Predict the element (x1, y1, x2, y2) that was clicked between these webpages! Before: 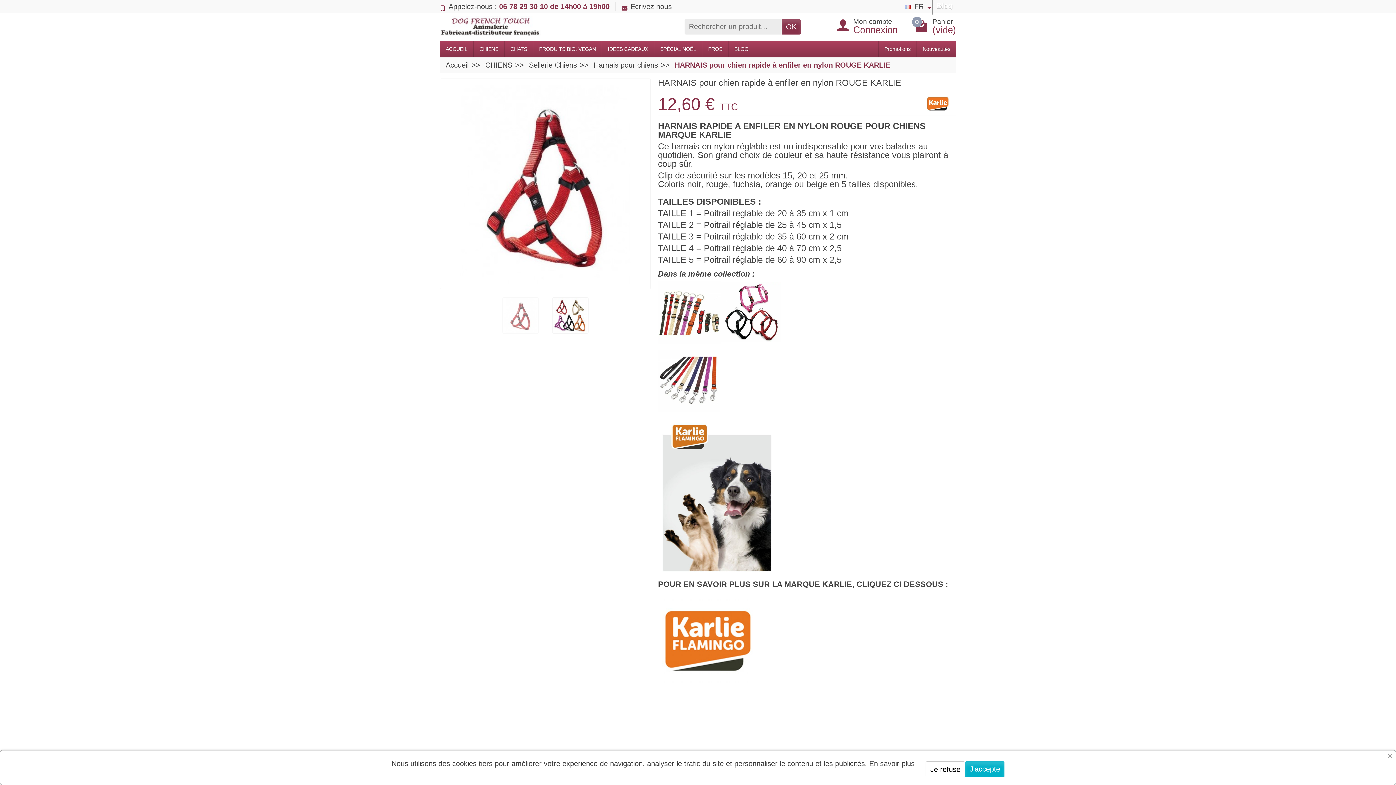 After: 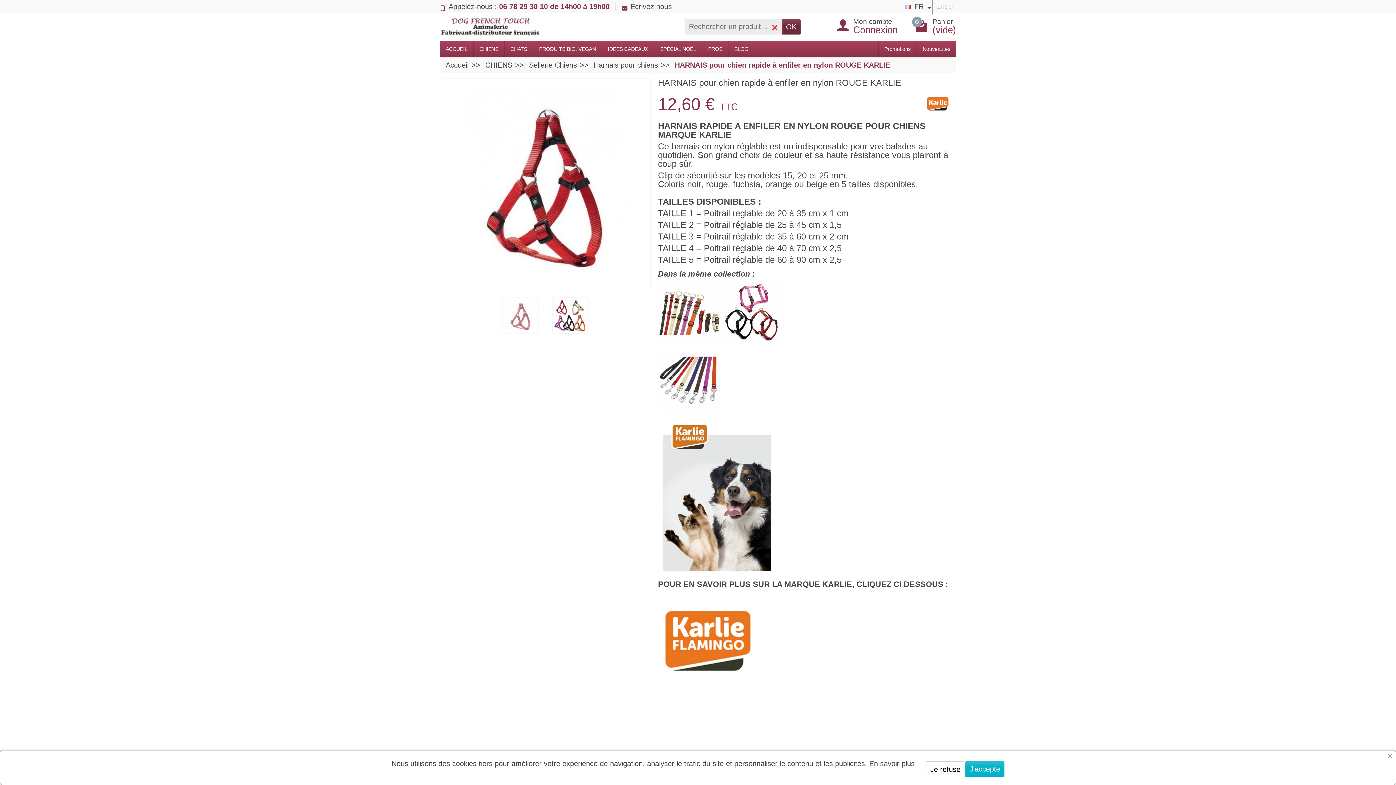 Action: label: OK bbox: (781, 19, 801, 34)